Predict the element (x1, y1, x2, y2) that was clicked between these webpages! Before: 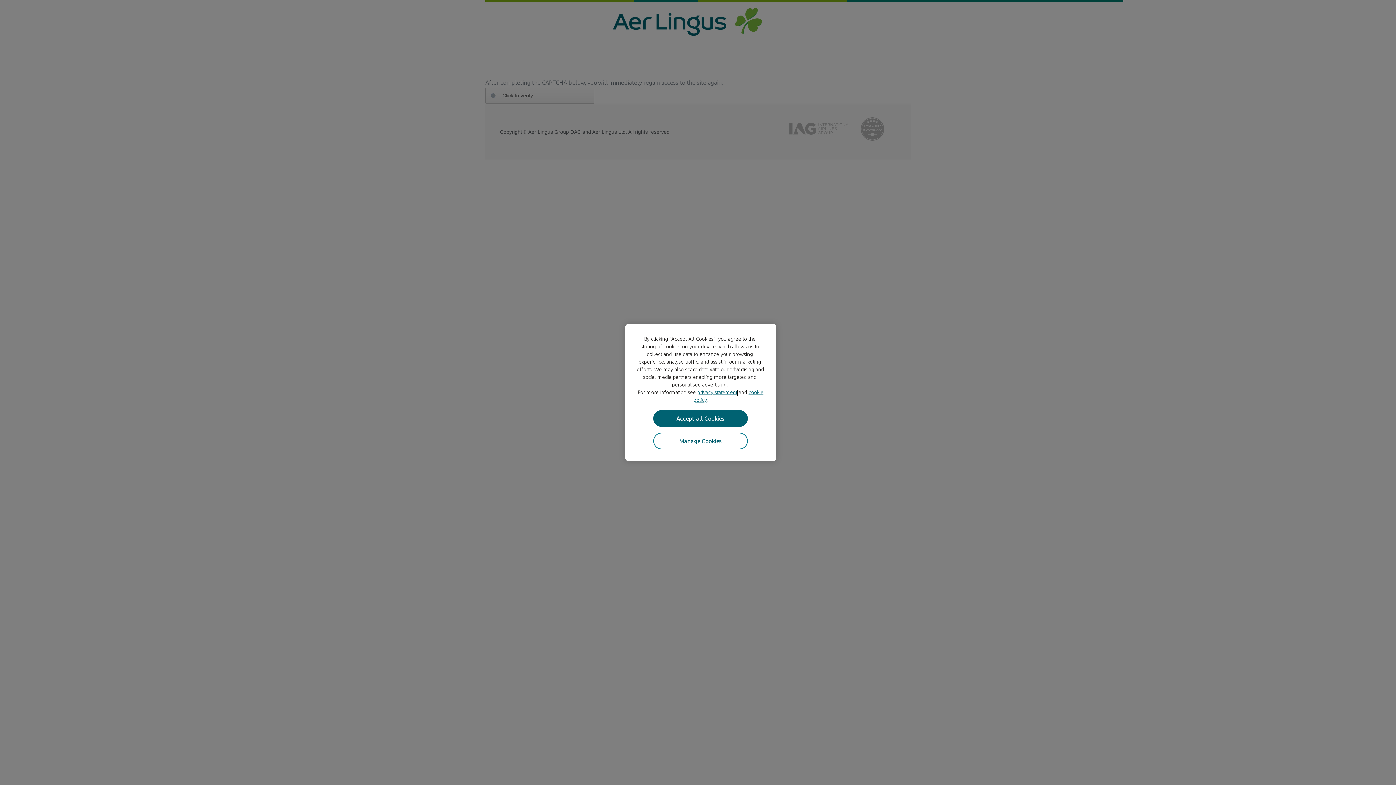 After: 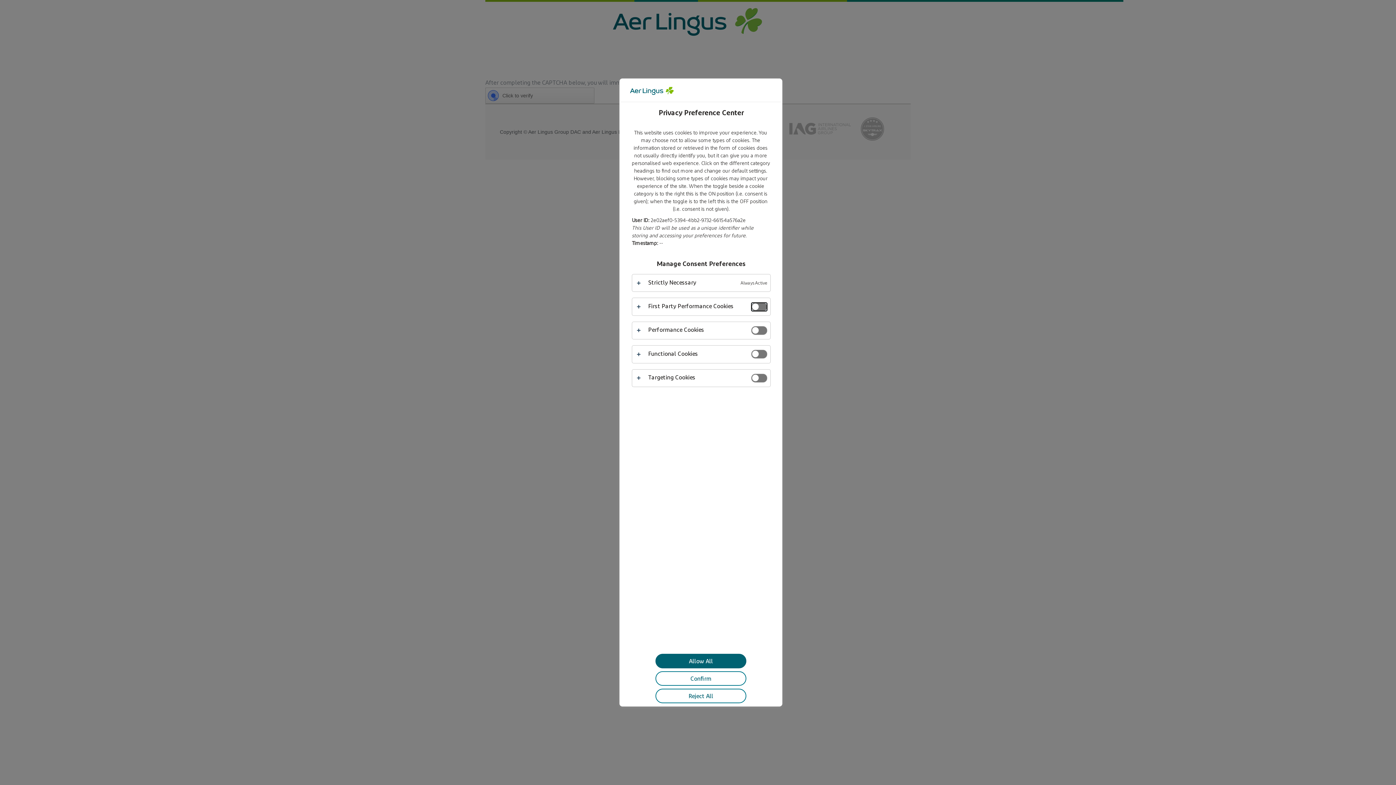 Action: label: Manage Cookies bbox: (653, 432, 748, 449)